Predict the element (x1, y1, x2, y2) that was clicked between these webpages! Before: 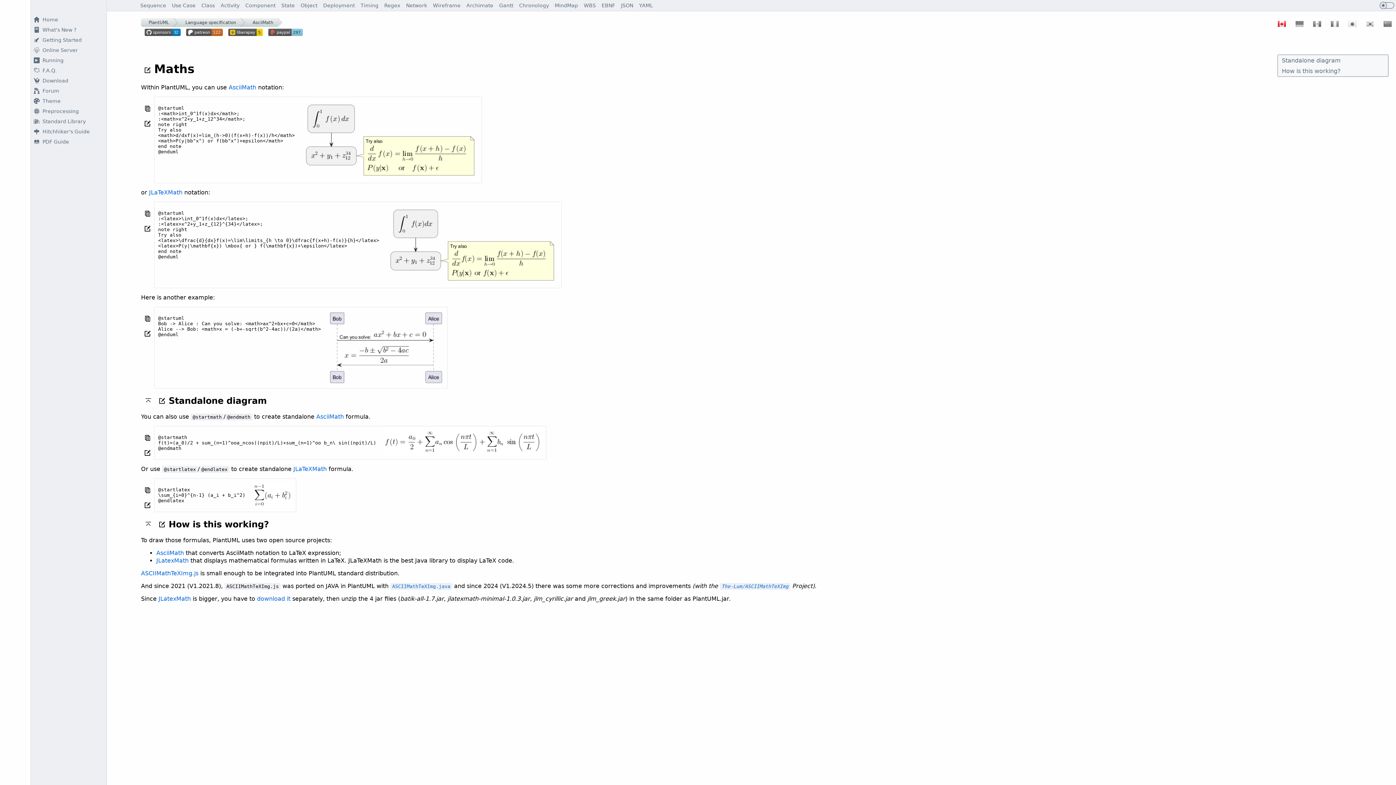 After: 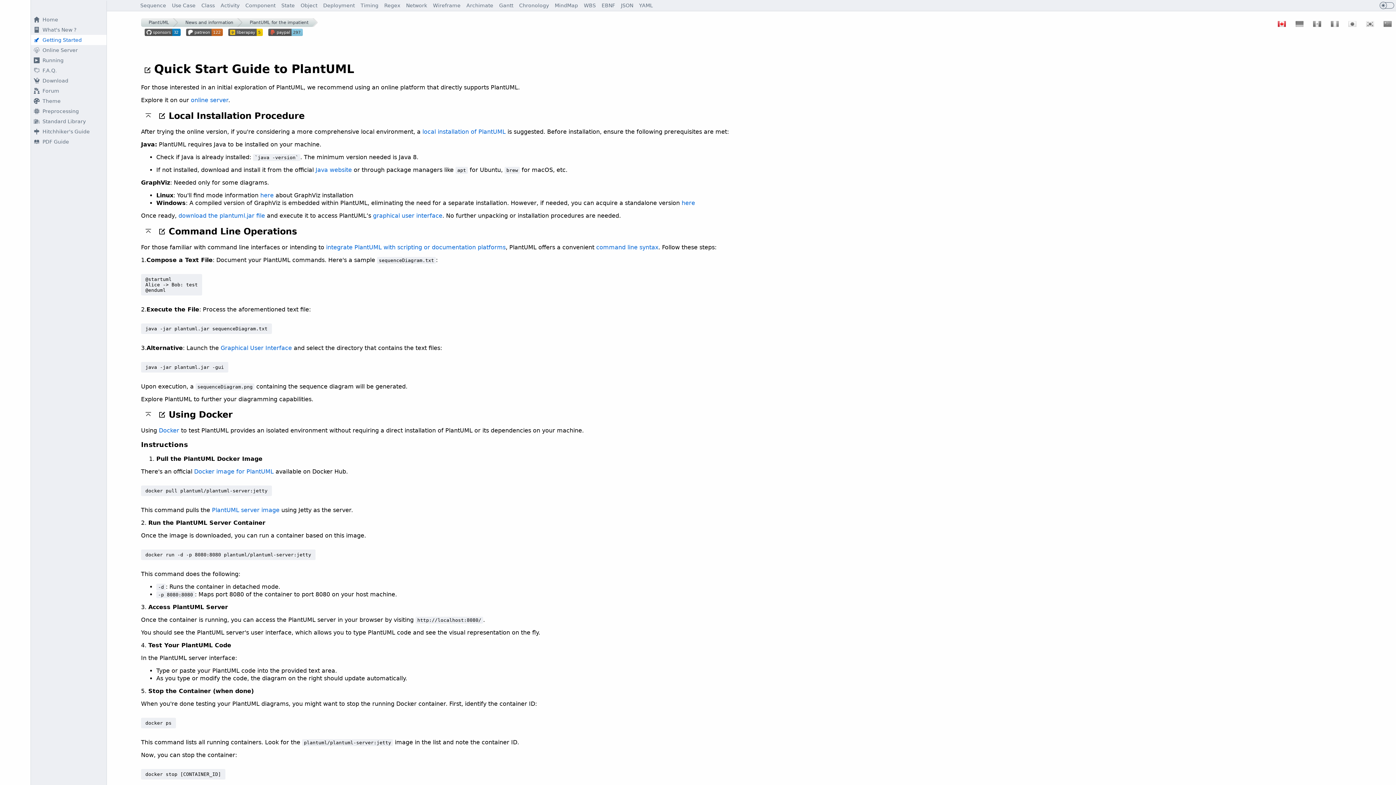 Action: bbox: (30, 34, 106, 45) label: Getting Started